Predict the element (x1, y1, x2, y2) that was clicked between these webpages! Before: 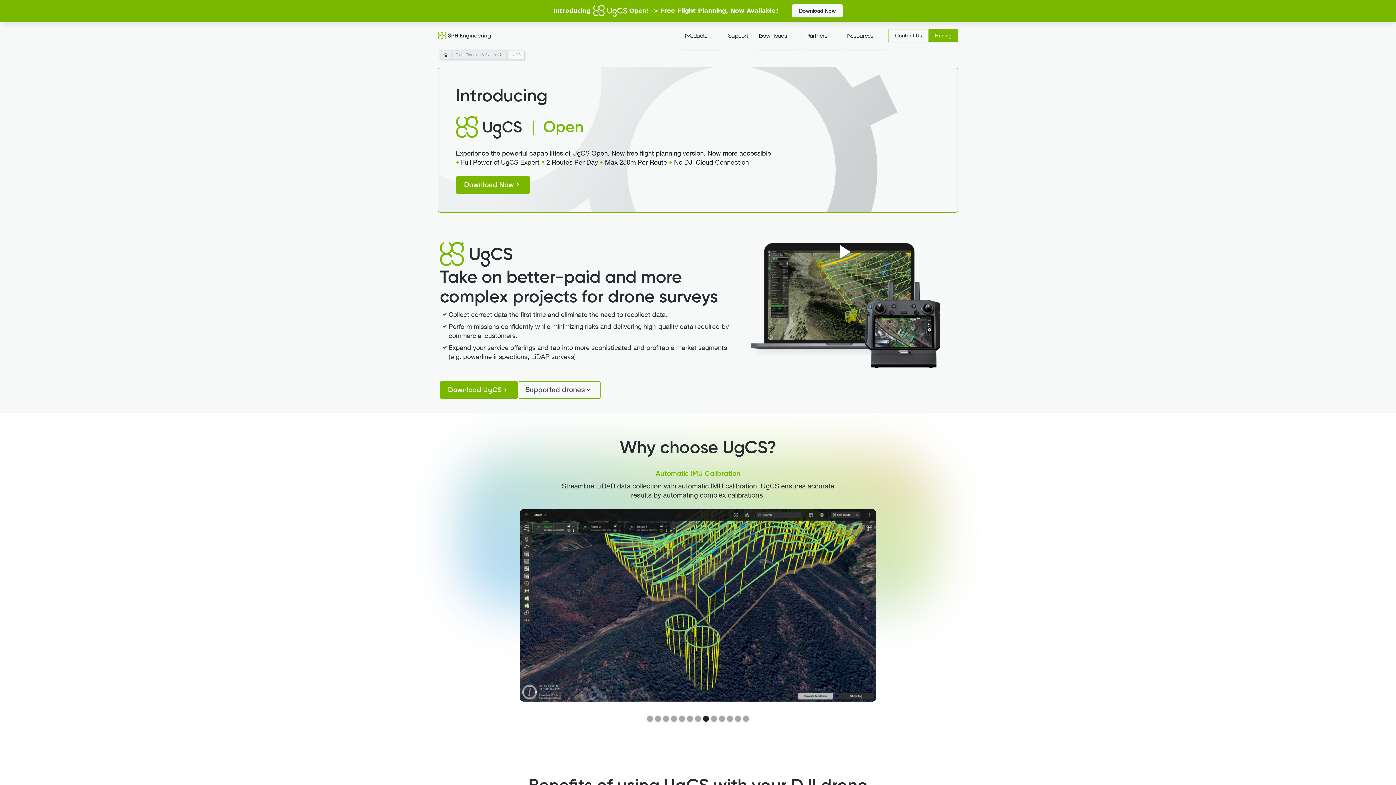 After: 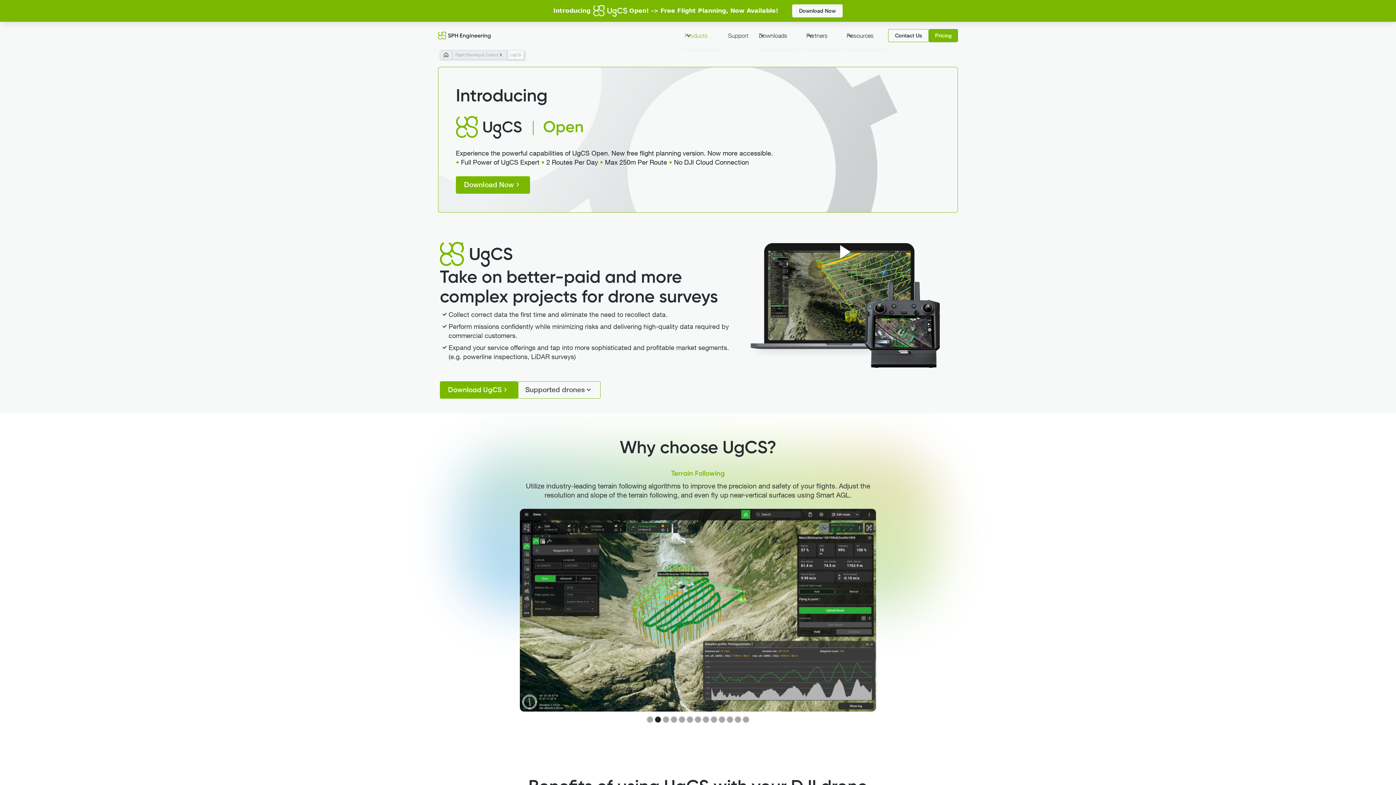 Action: bbox: (680, 21, 722, 49) label: Products